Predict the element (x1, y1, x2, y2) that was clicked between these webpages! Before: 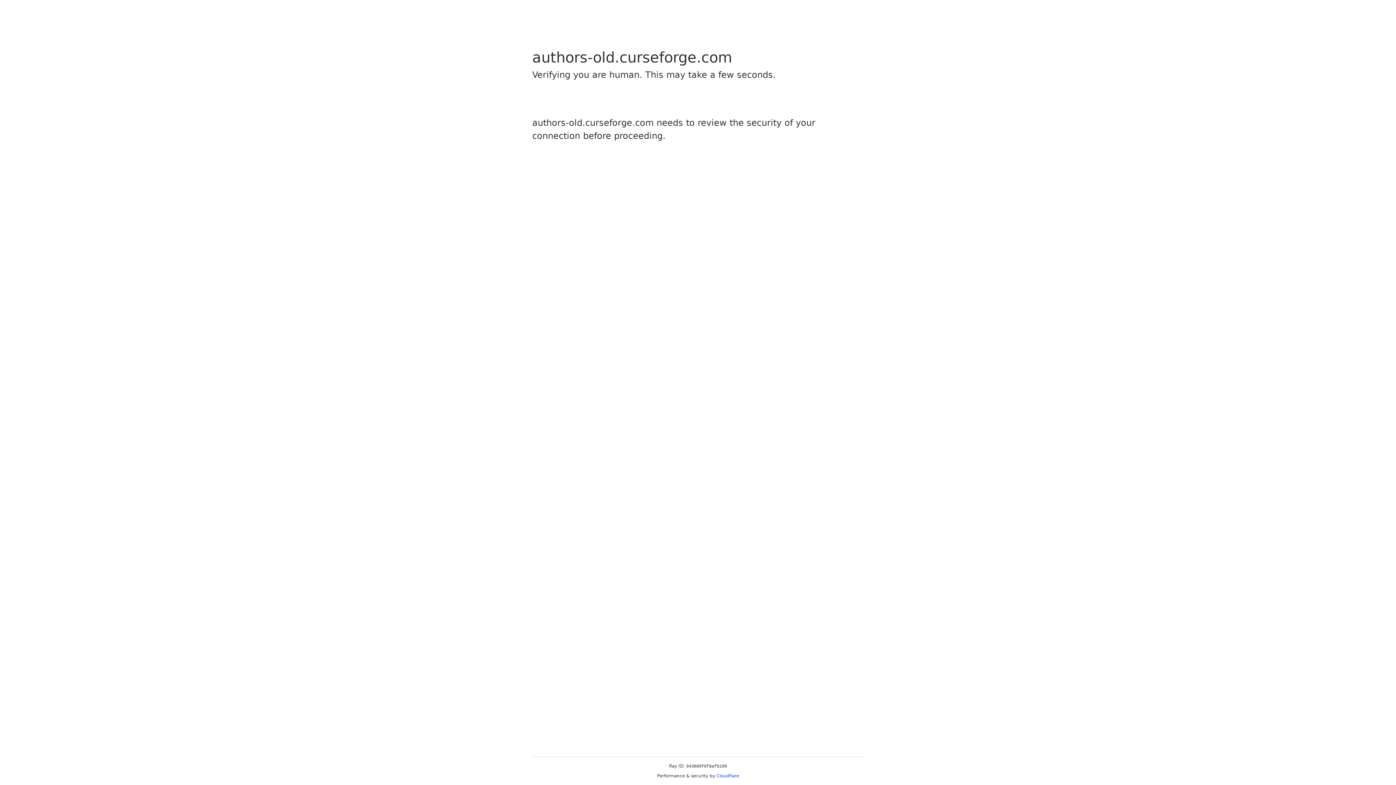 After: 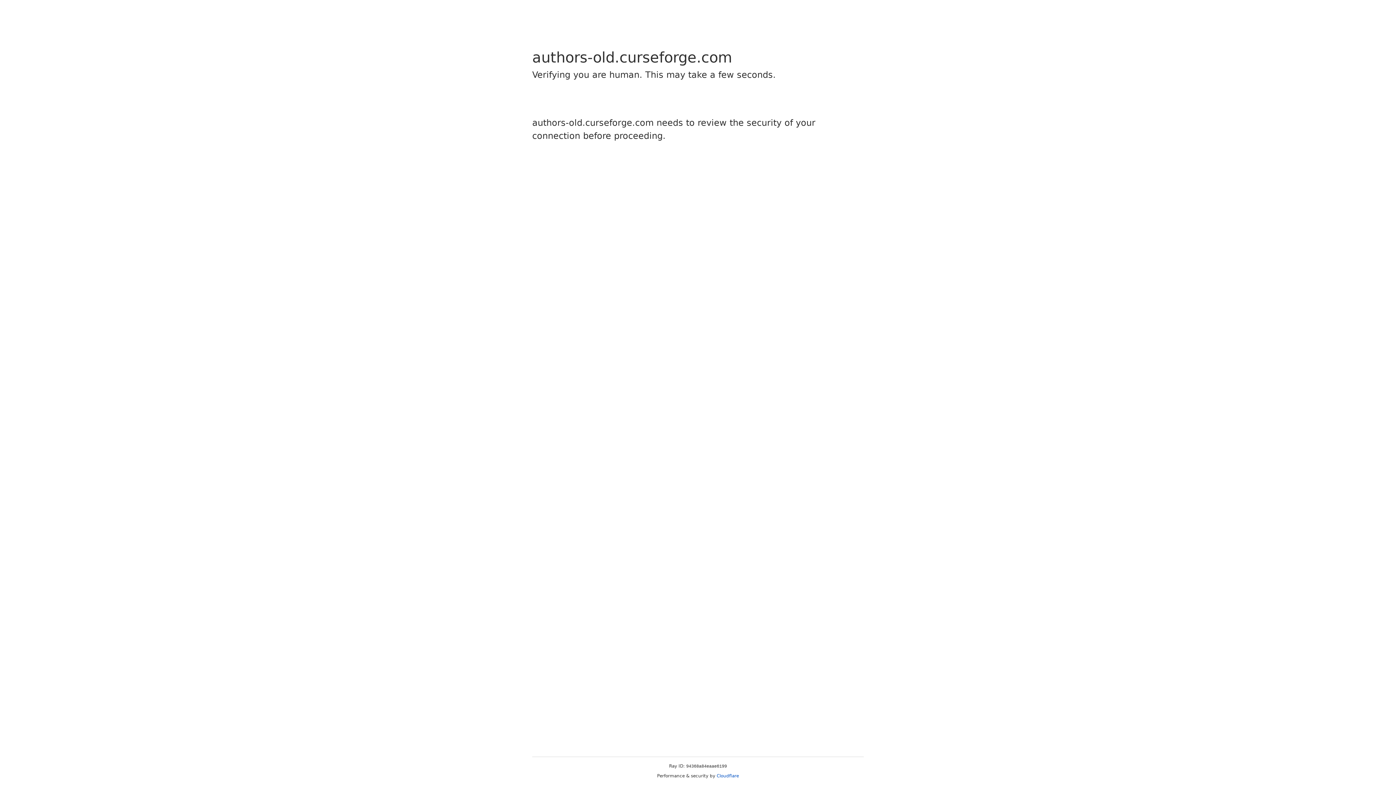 Action: bbox: (716, 773, 739, 778) label: Cloudflare